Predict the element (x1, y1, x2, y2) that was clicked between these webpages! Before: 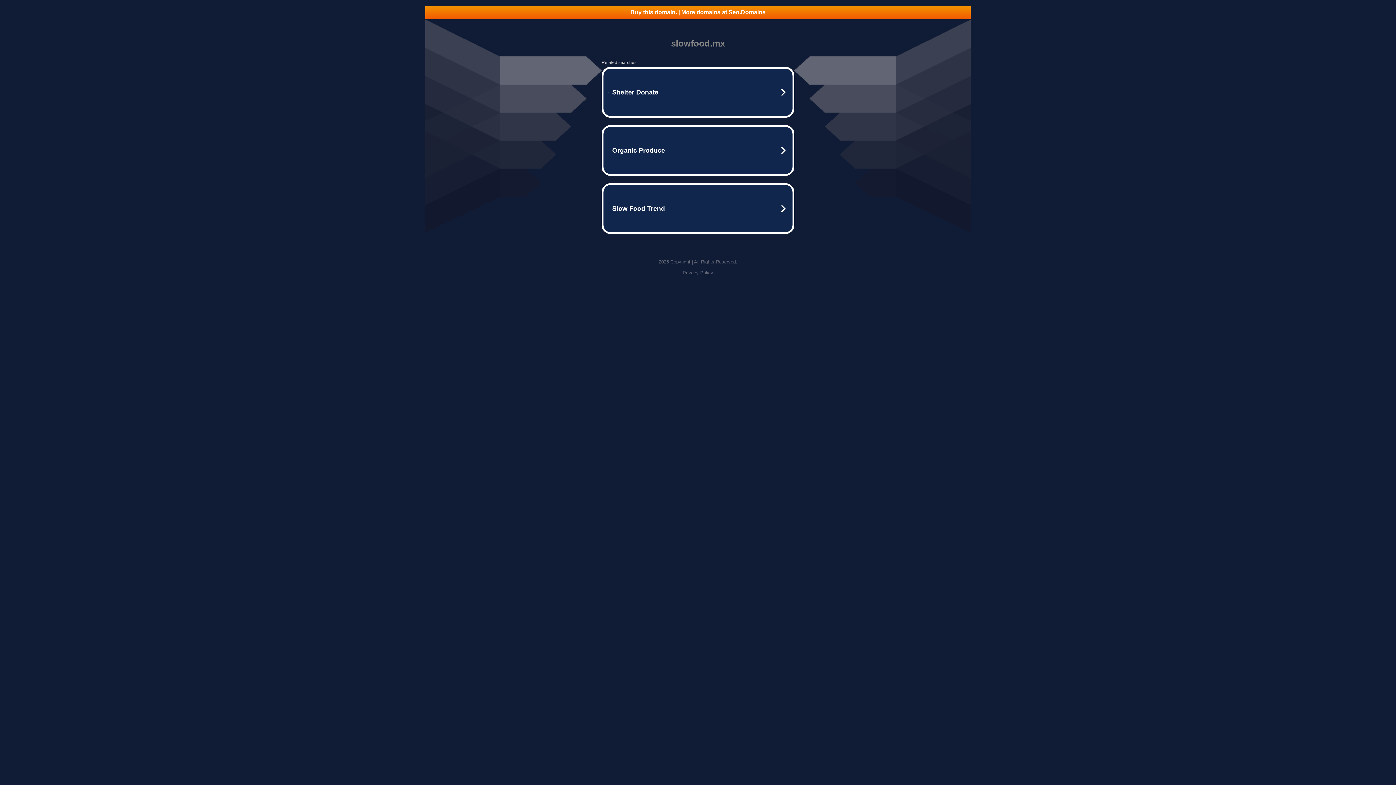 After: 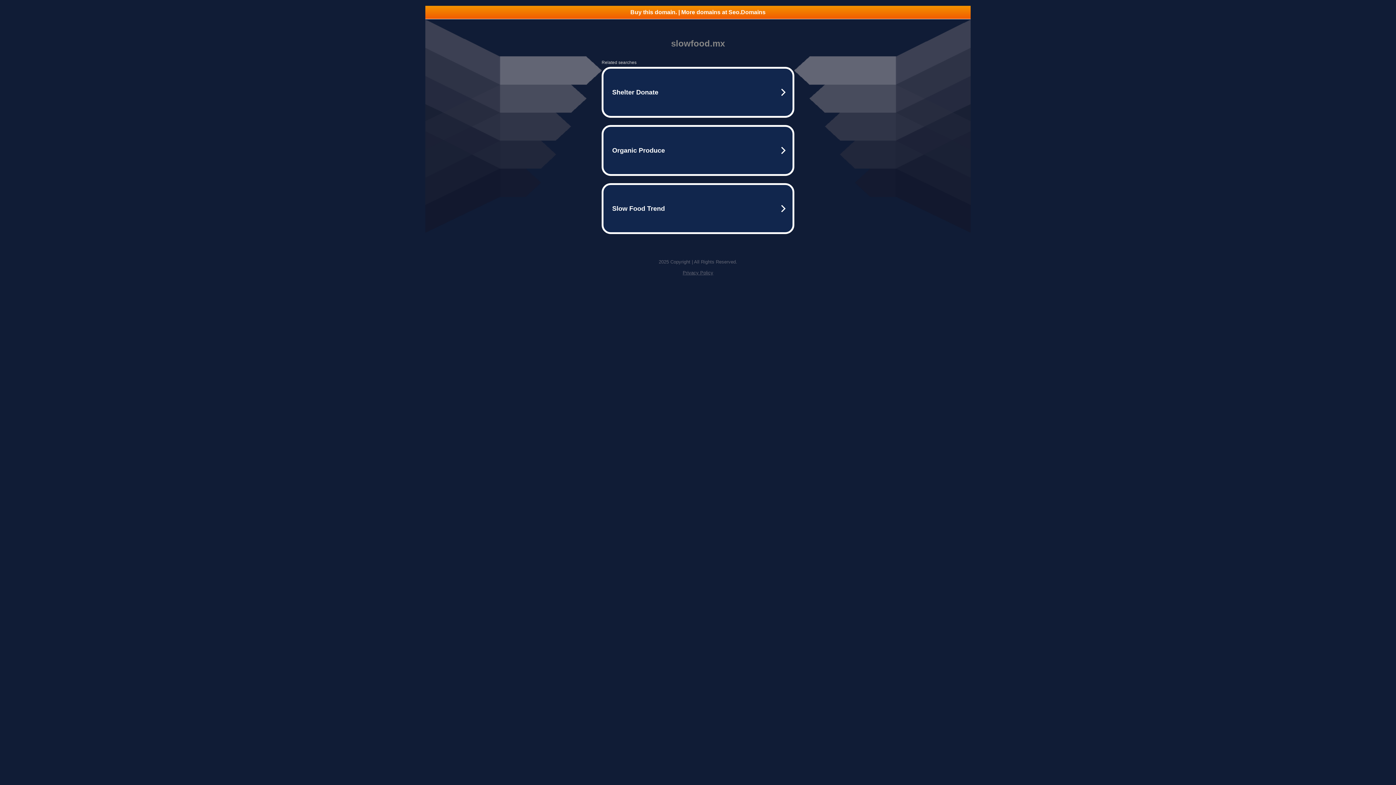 Action: label: Buy this domain. | More domains at Seo.Domains bbox: (425, 5, 970, 18)